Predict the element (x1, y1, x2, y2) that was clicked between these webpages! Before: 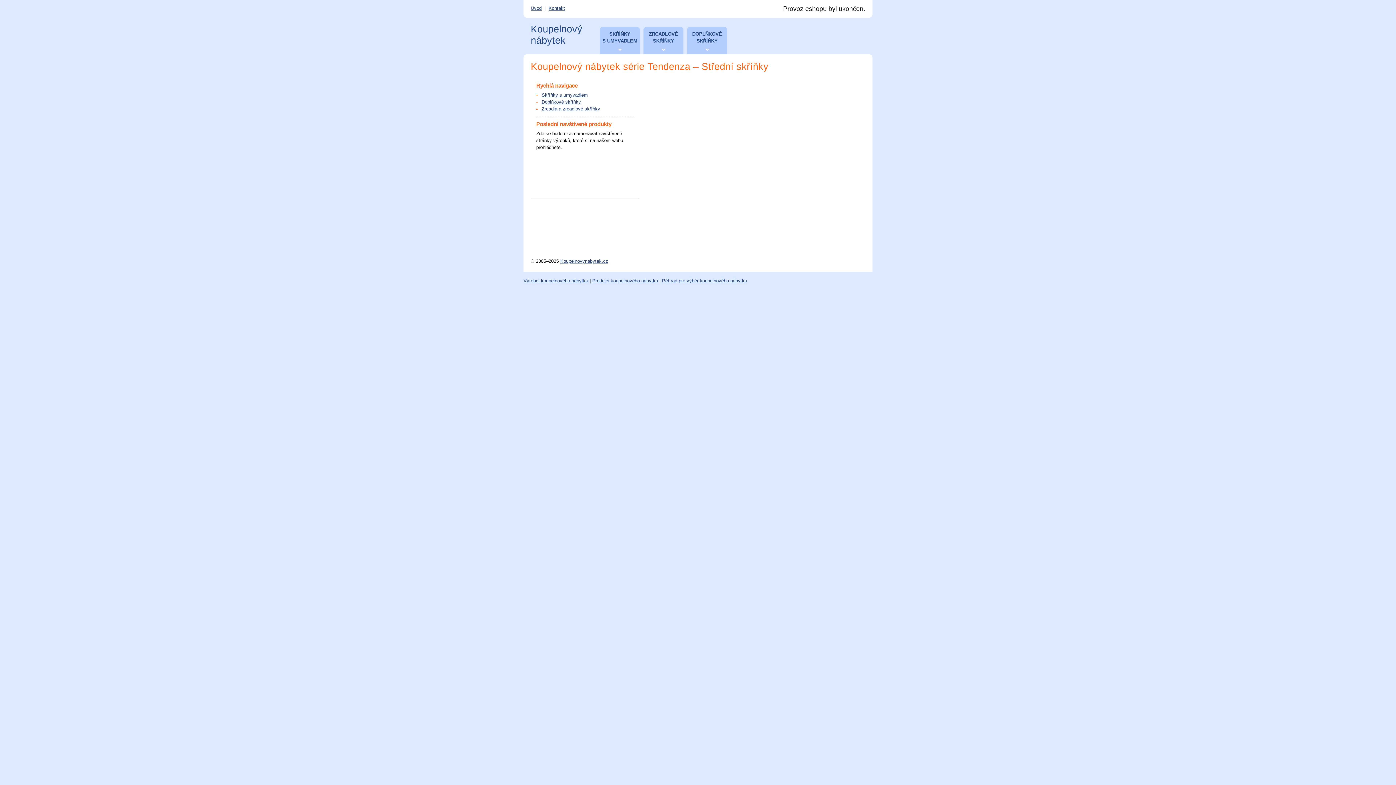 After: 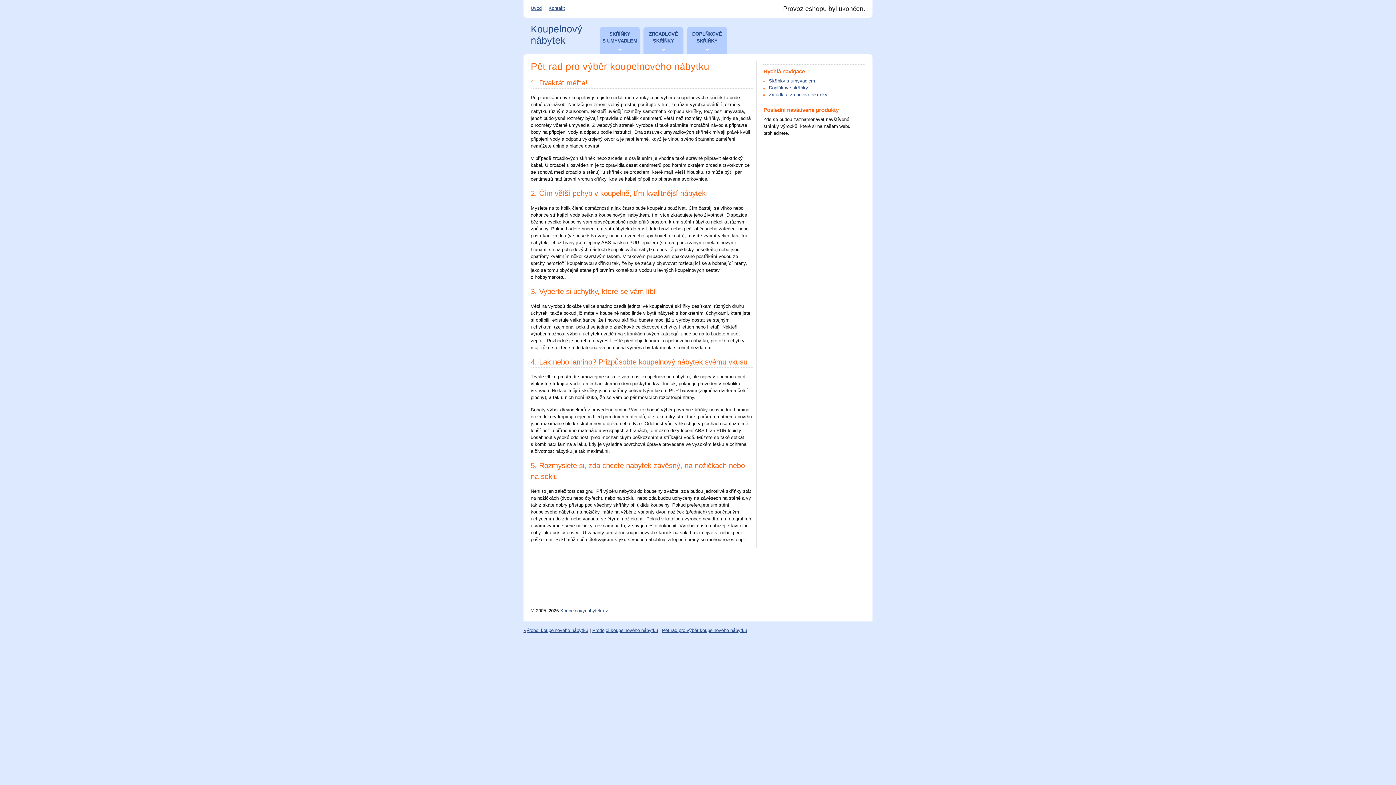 Action: bbox: (662, 278, 747, 283) label: Pět rad pro výběr koupelnového nábytku